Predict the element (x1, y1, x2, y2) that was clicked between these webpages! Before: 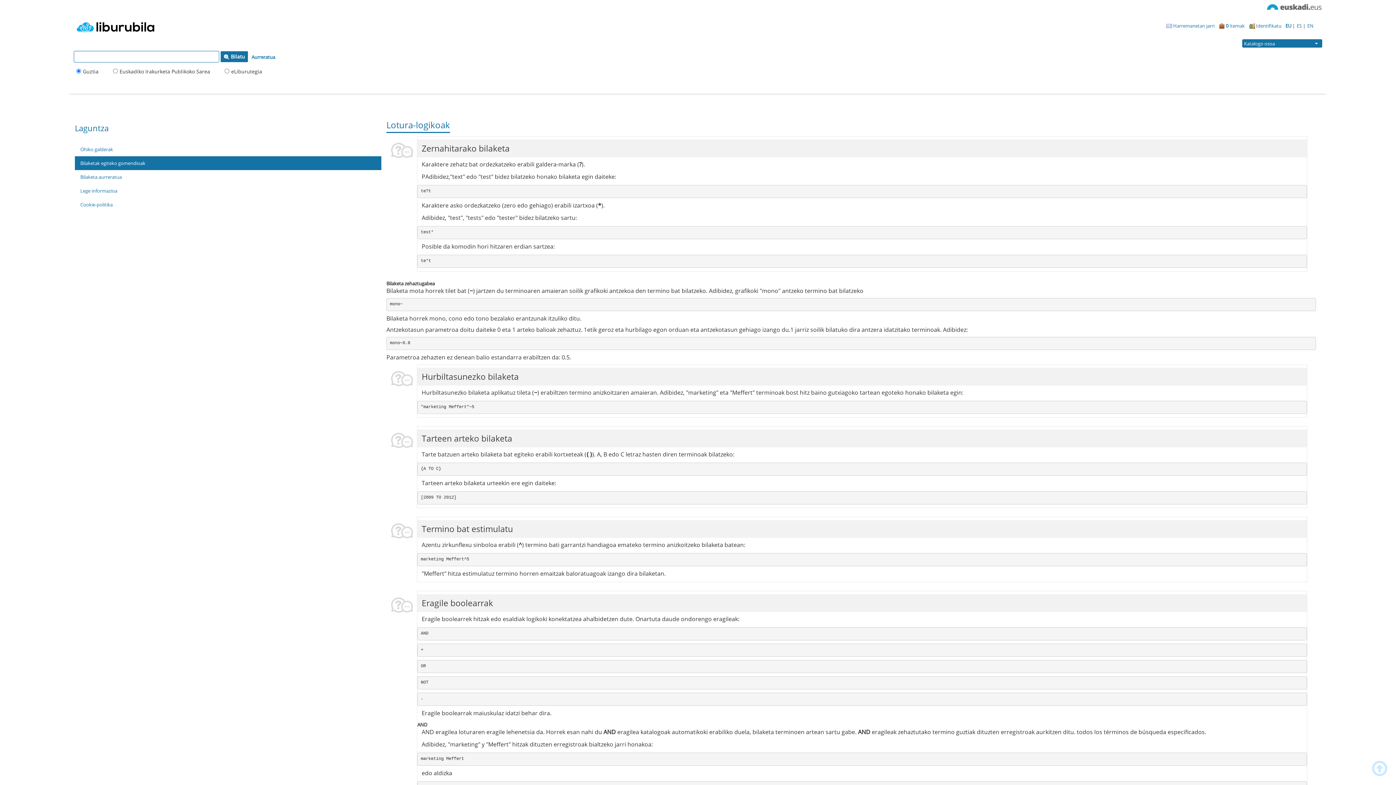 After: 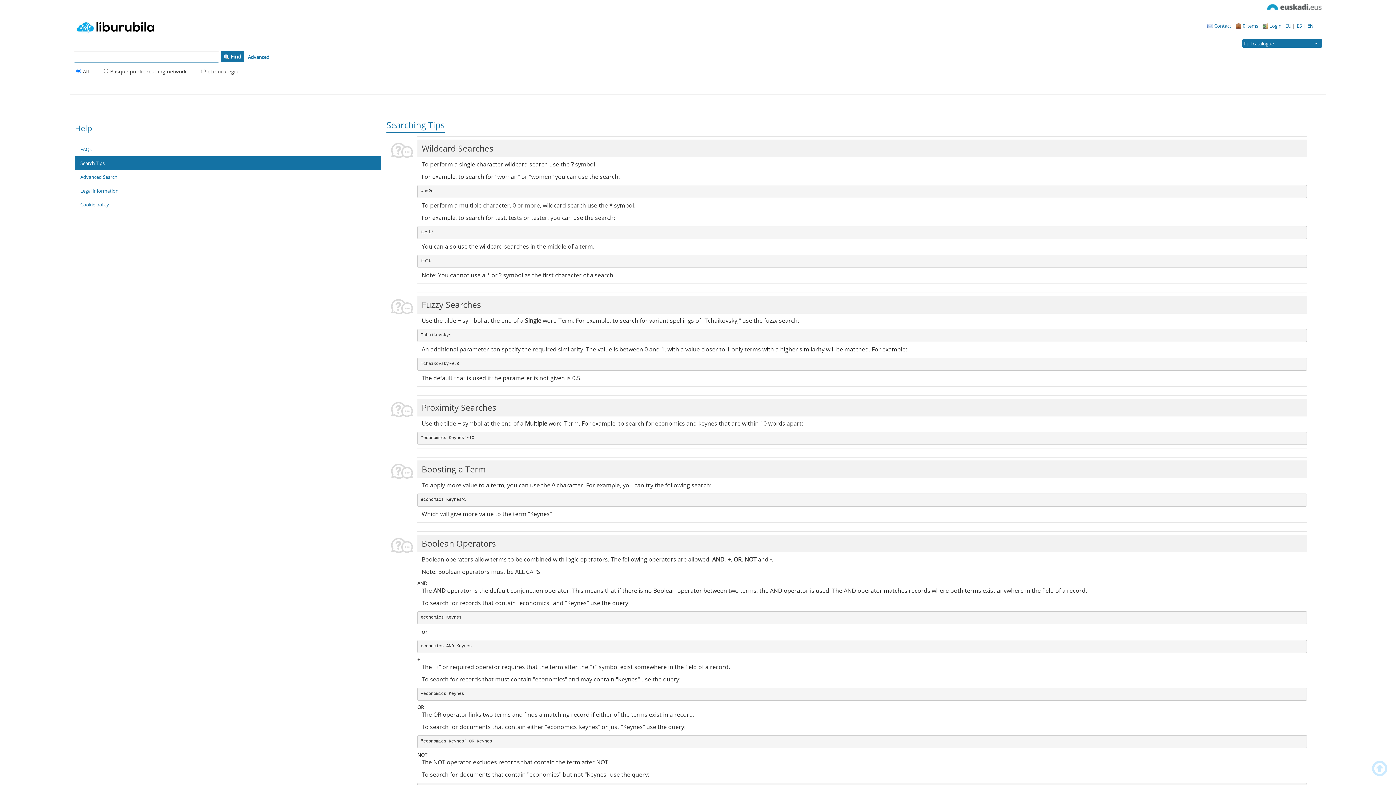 Action: label: EN bbox: (1307, 22, 1313, 29)